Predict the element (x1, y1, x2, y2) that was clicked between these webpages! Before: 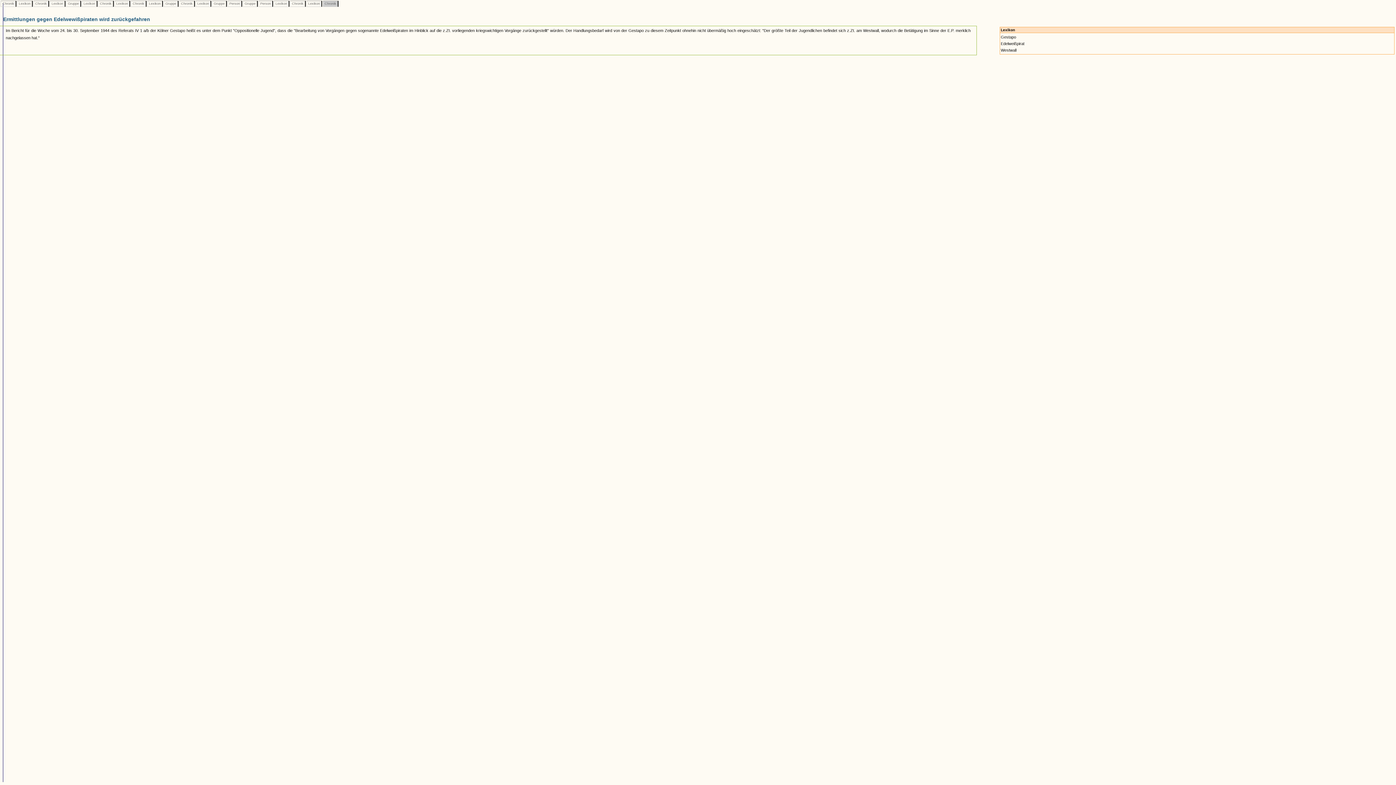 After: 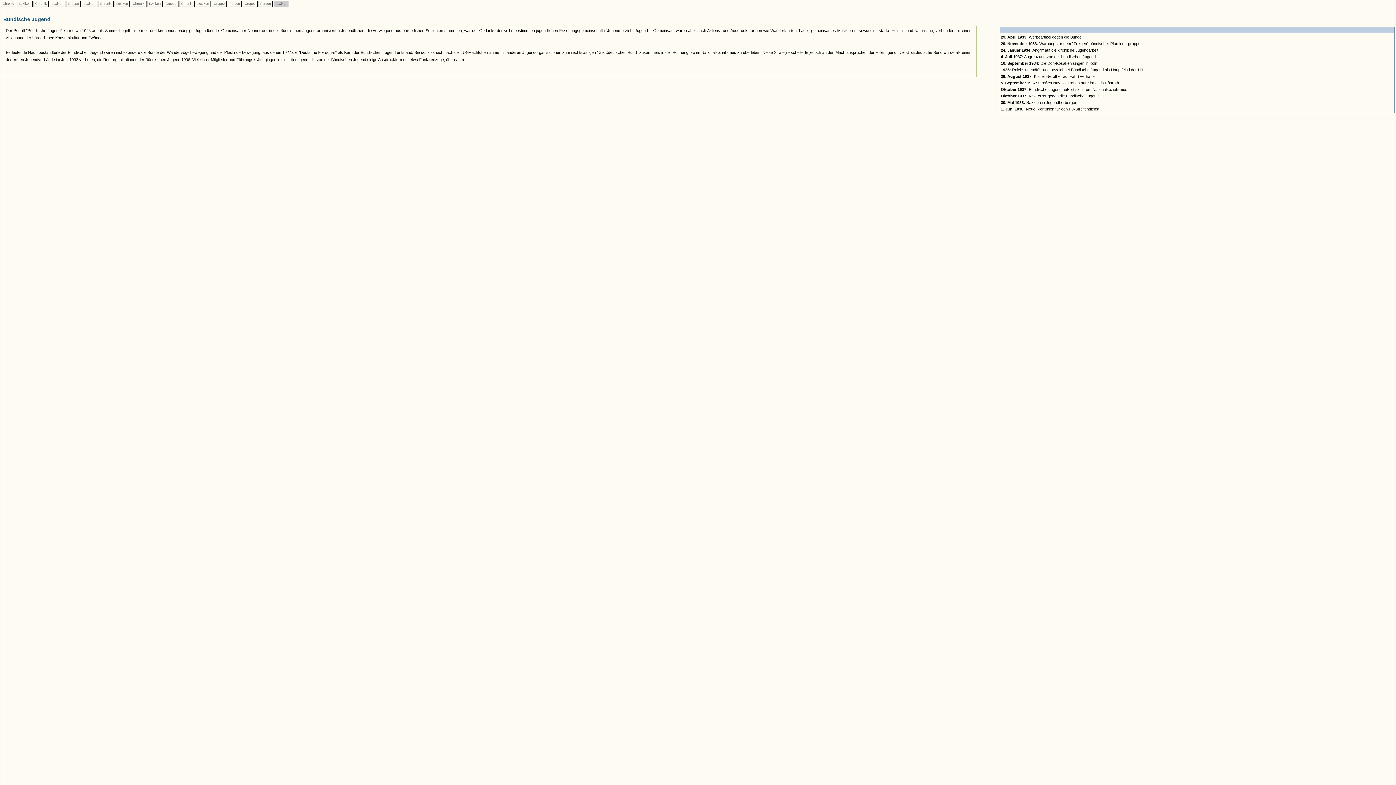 Action: bbox: (274, 1, 288, 5) label:  Lexikon 